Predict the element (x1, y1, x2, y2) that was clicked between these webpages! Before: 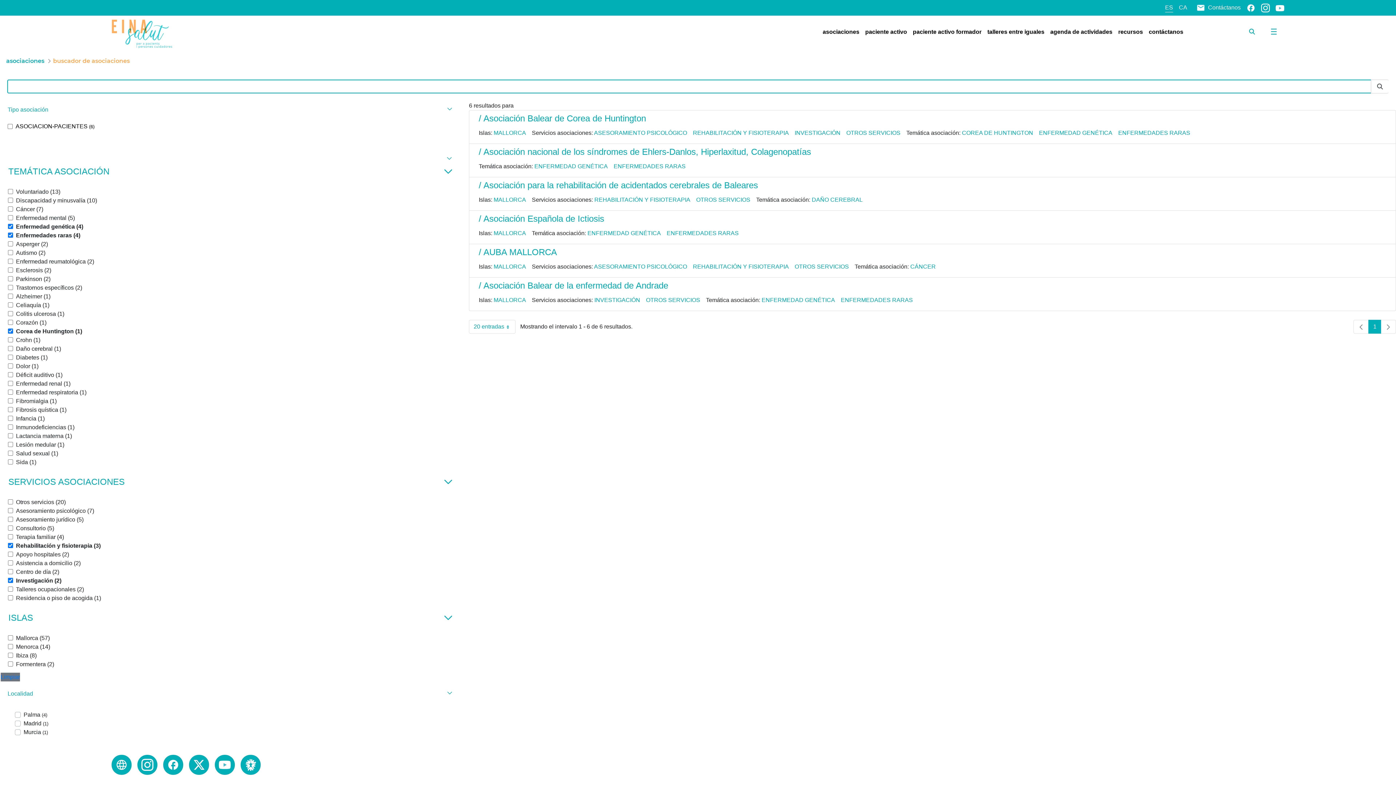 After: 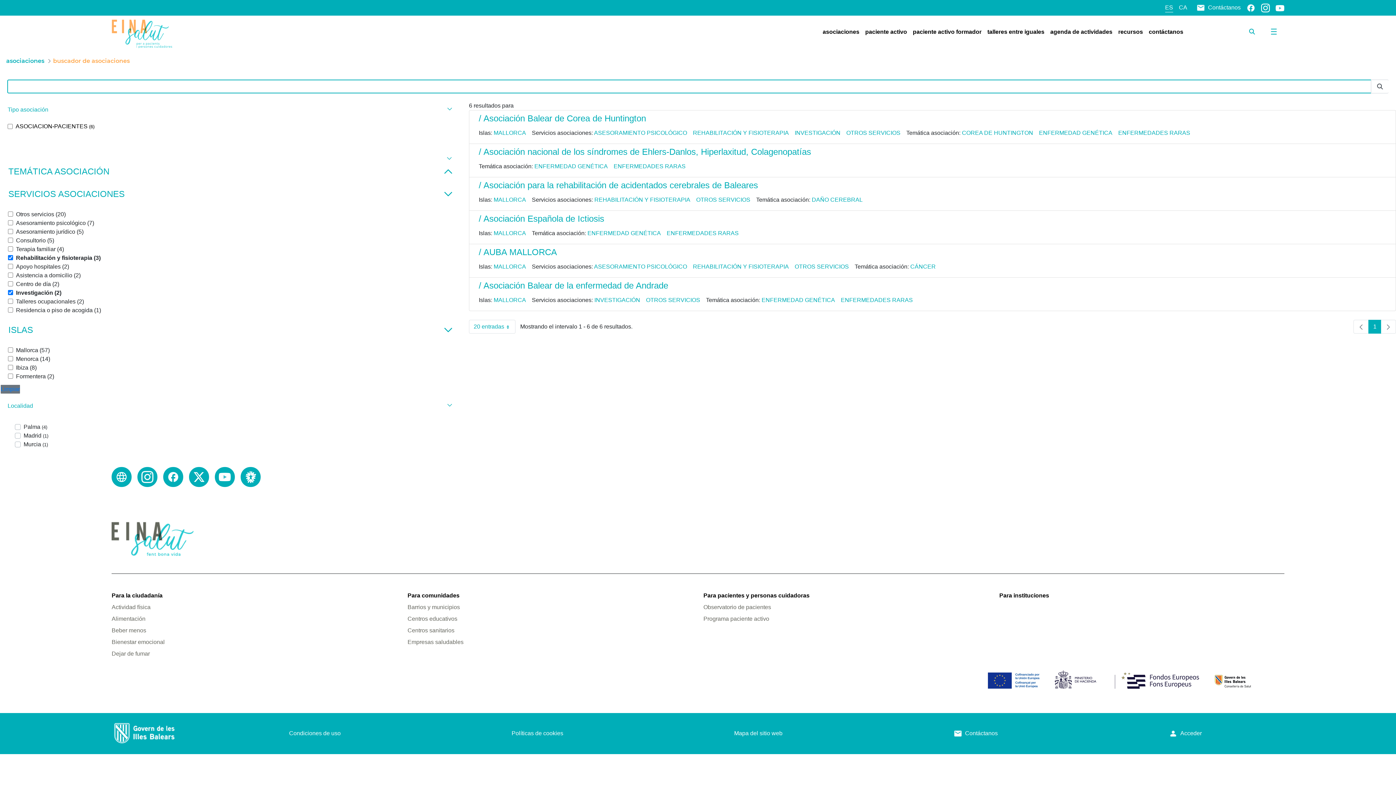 Action: bbox: (0, 160, 457, 182) label: TEMÁTICA ASOCIACIÓN